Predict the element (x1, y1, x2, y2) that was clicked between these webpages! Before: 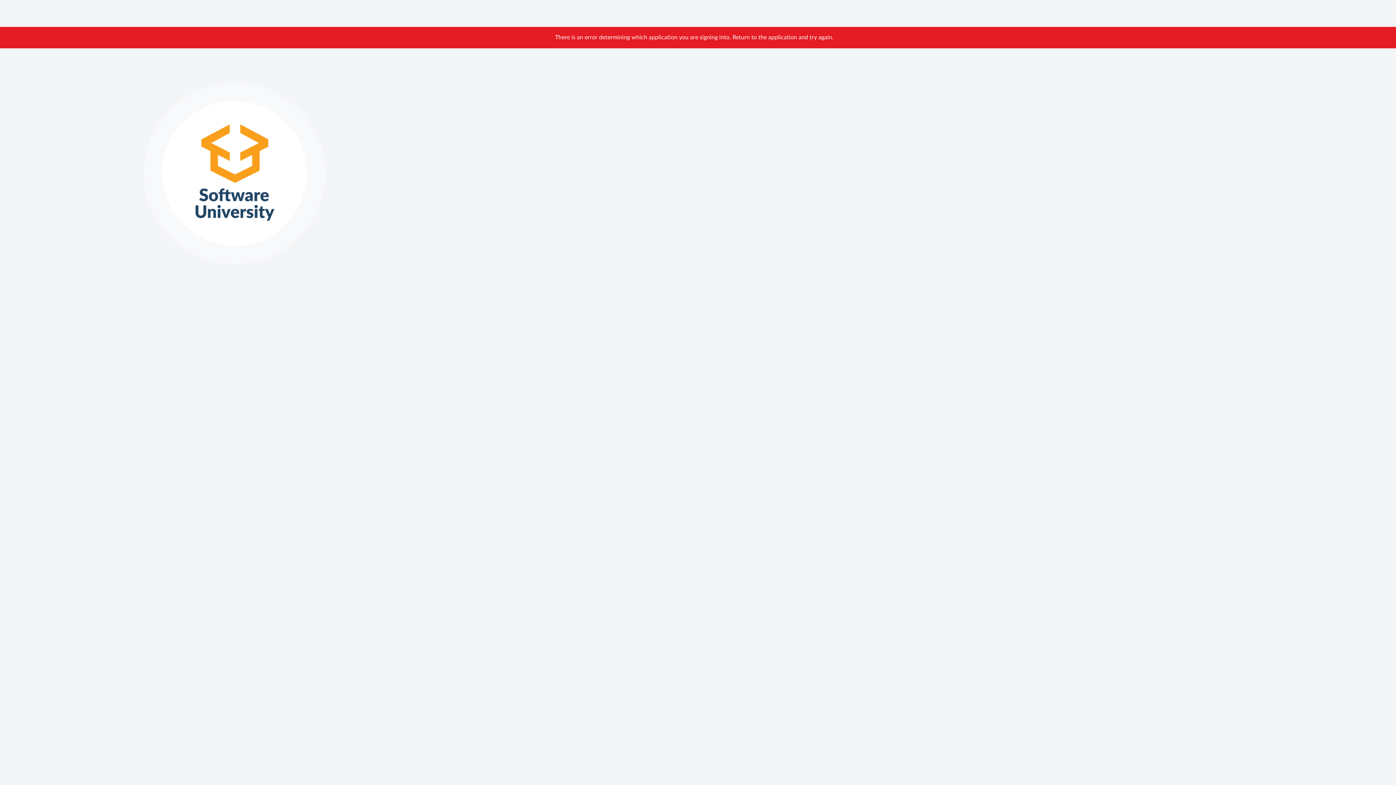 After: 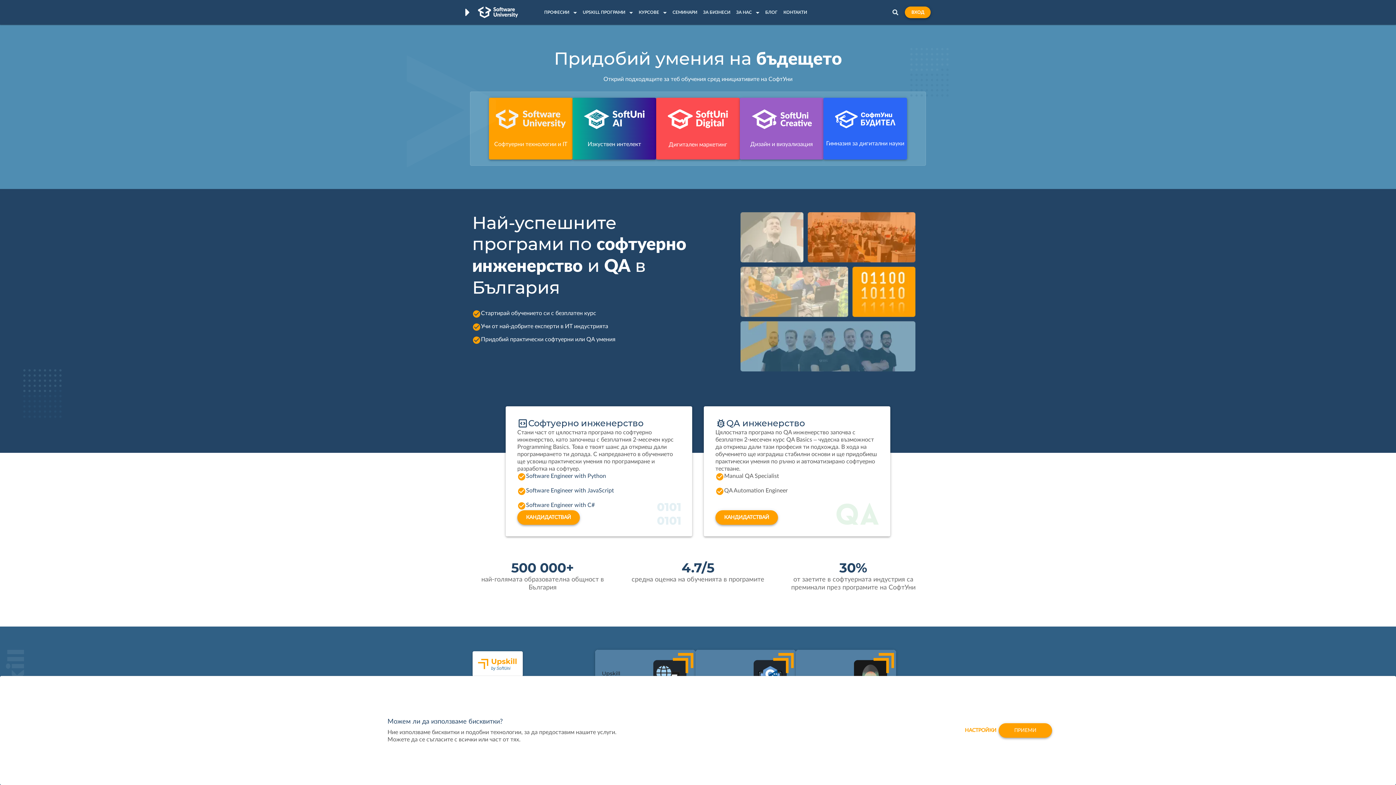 Action: bbox: (143, 170, 325, 176)